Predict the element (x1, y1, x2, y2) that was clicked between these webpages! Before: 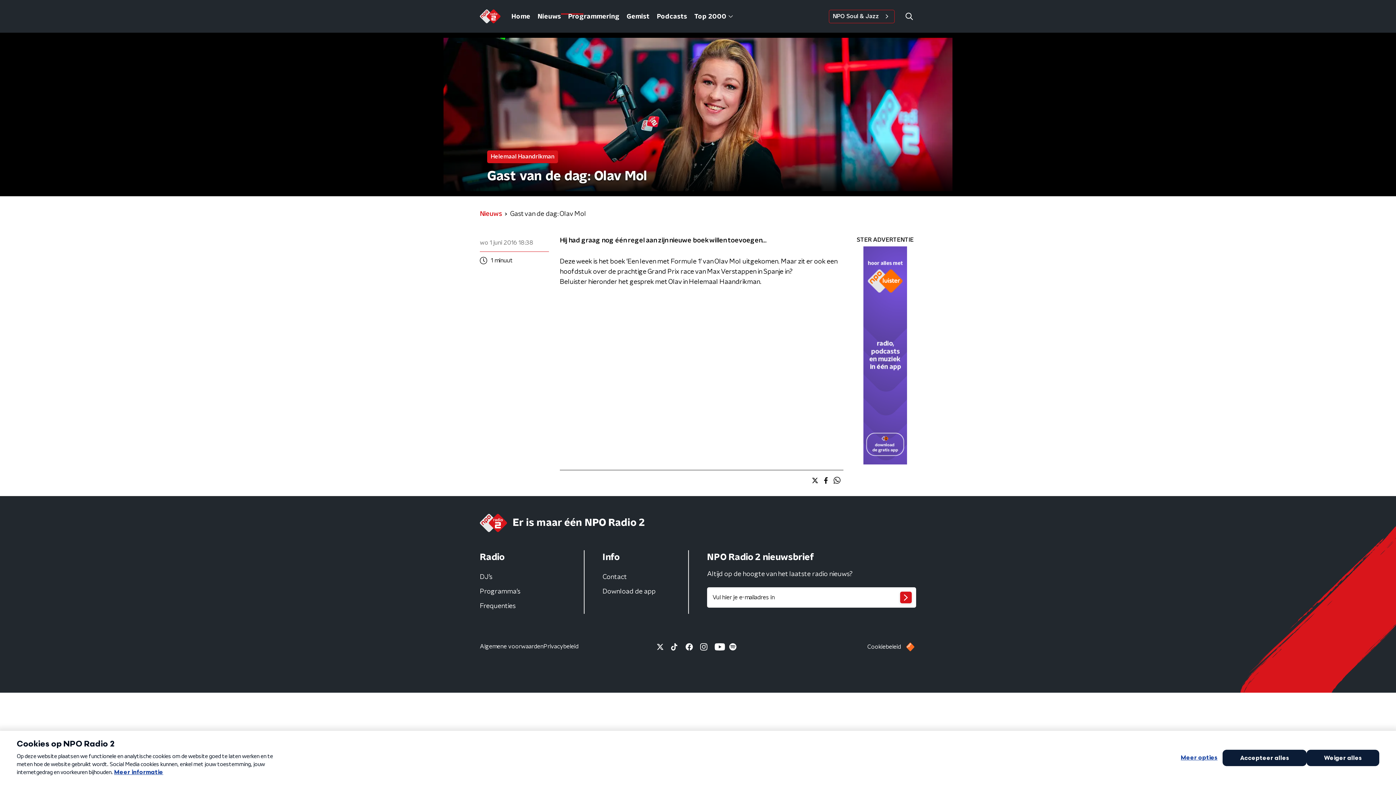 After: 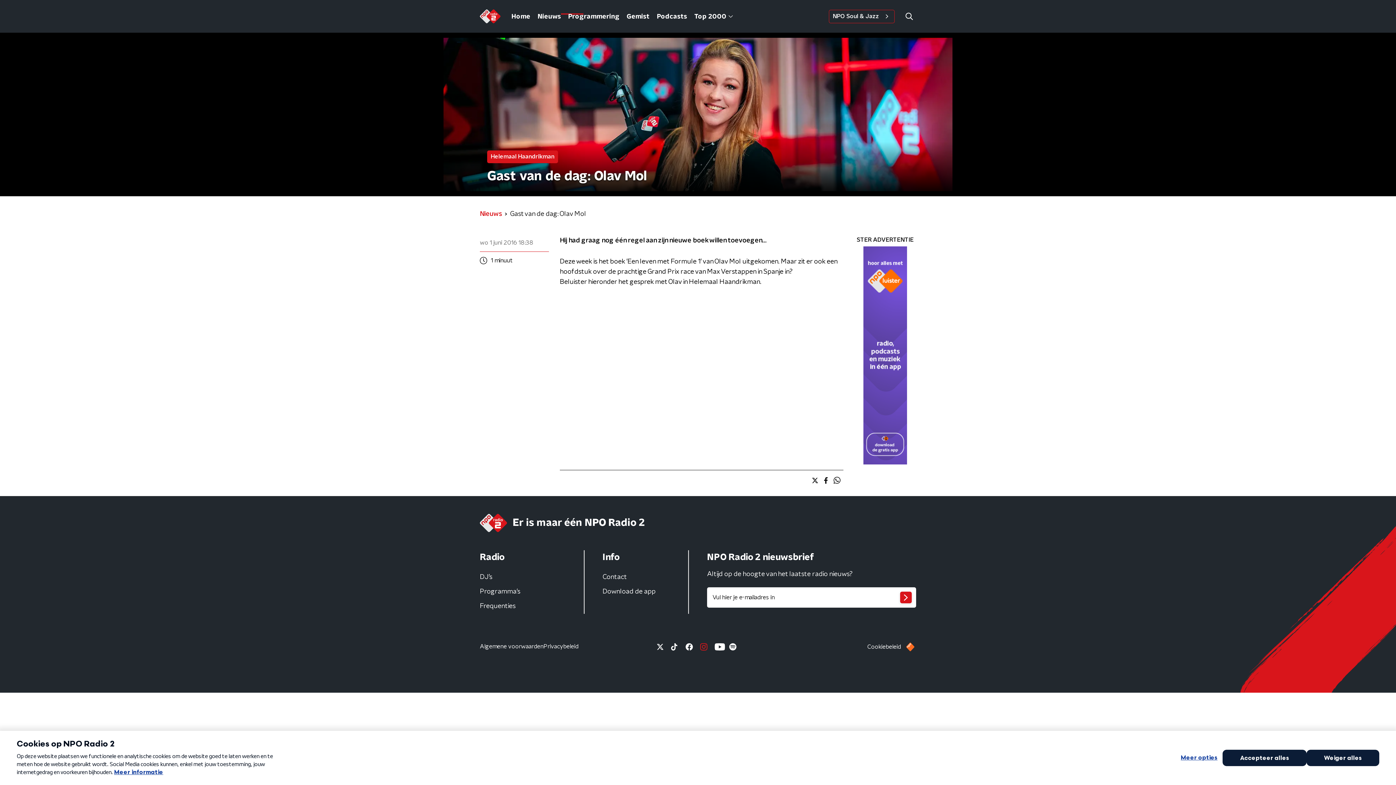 Action: bbox: (698, 641, 712, 653)